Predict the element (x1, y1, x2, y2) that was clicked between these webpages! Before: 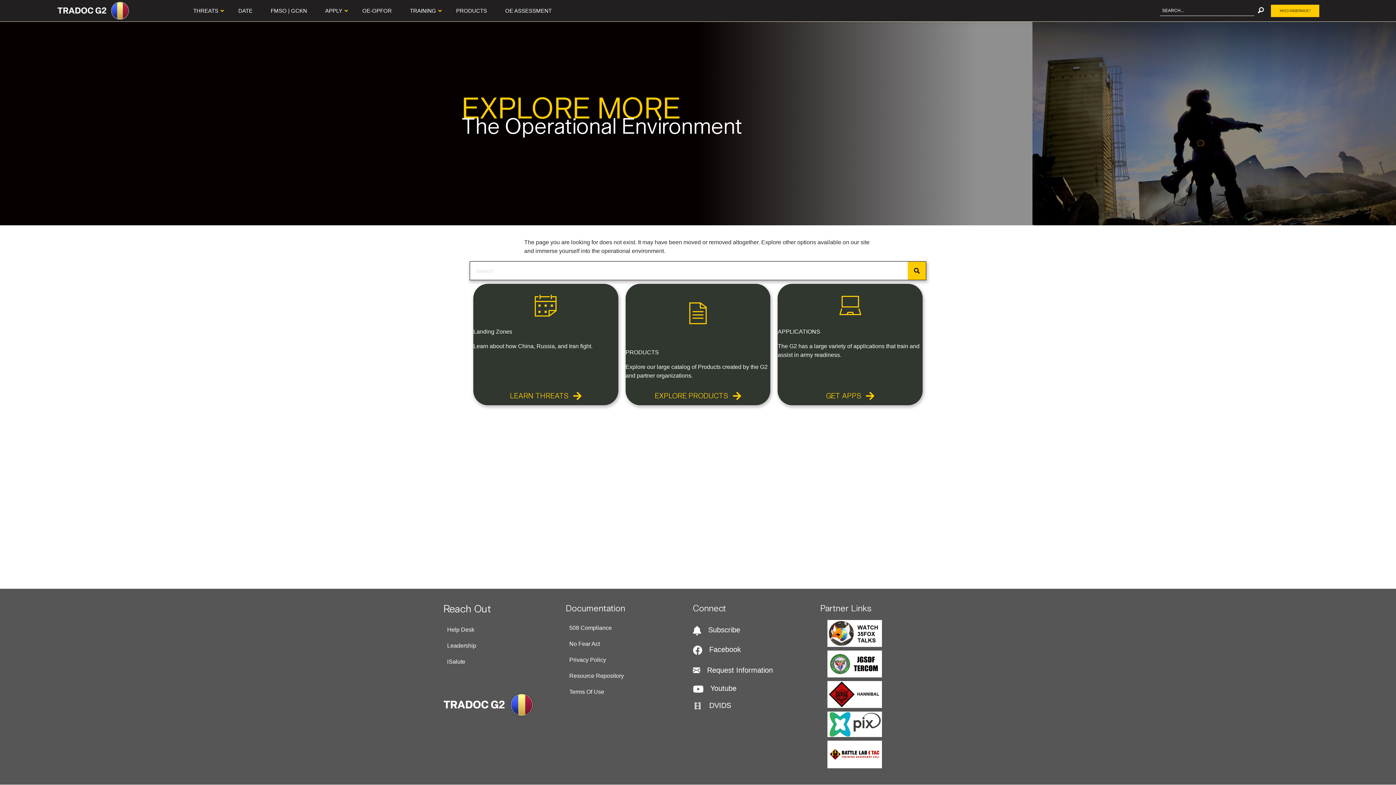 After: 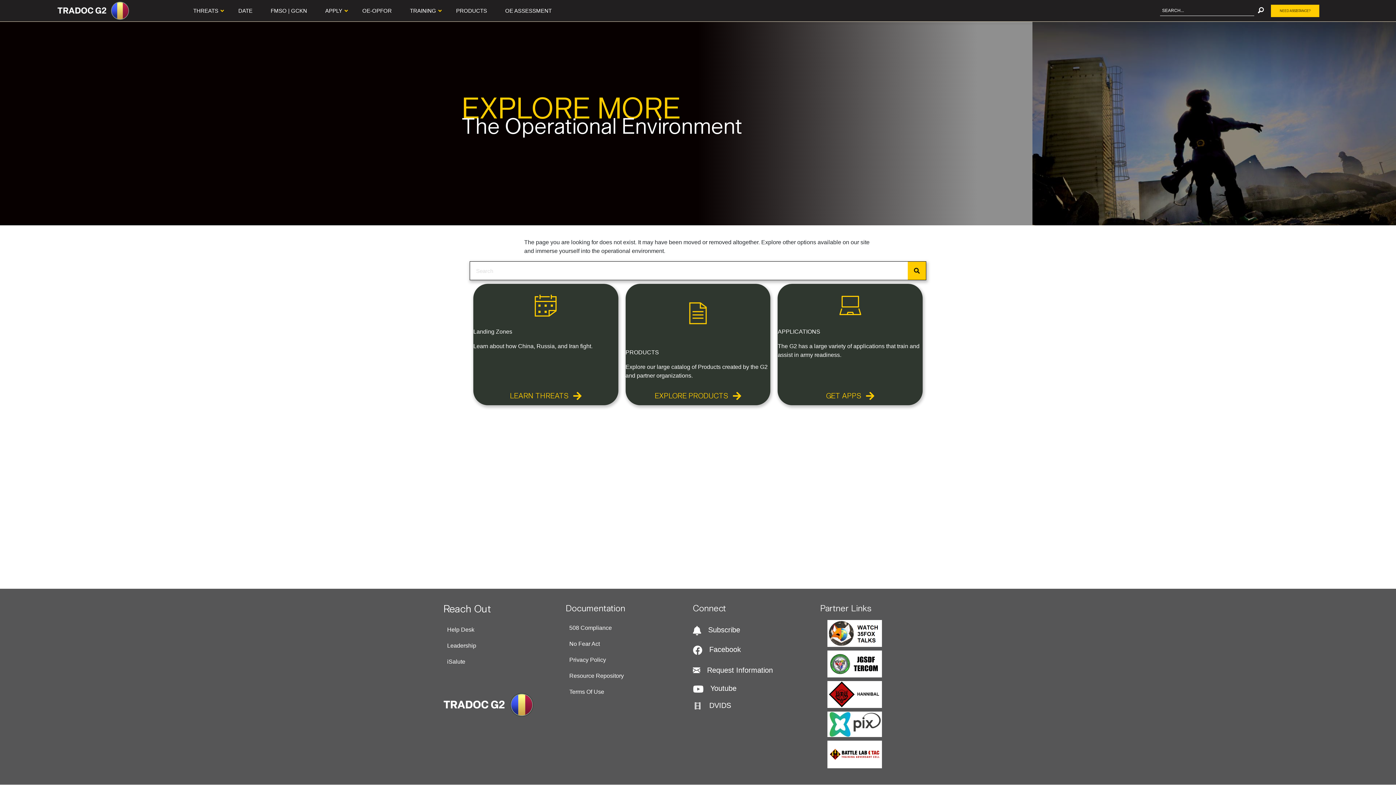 Action: bbox: (827, 712, 882, 737)